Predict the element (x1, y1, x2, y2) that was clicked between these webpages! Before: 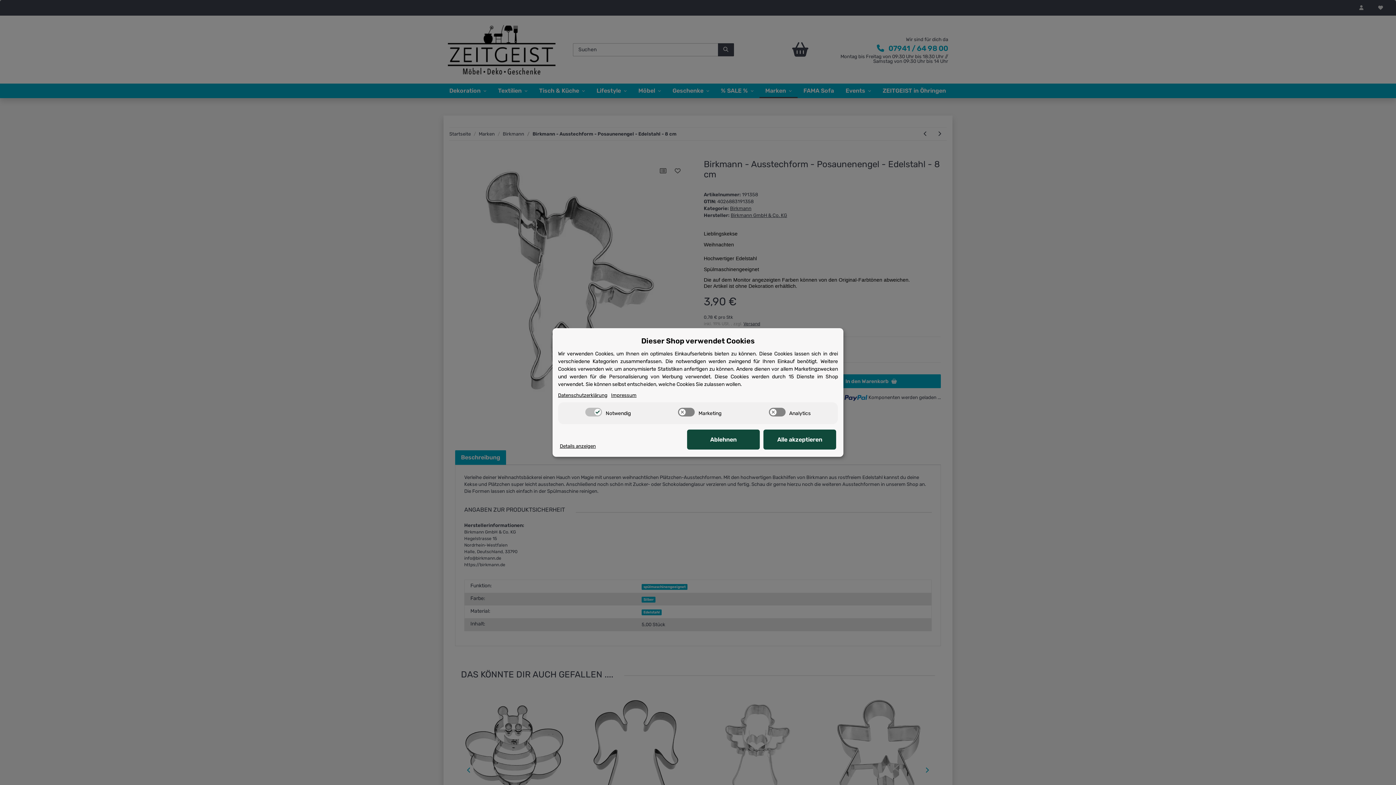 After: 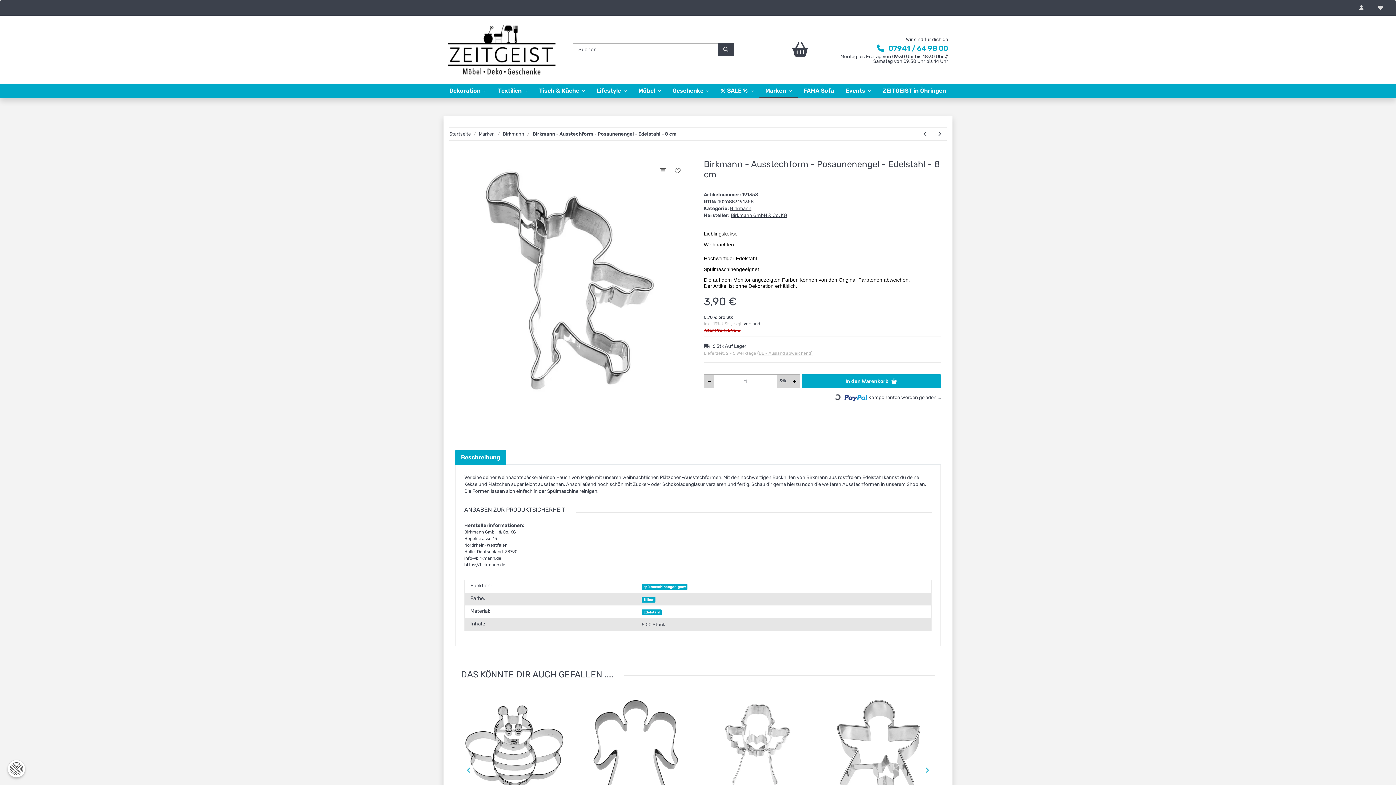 Action: bbox: (763, 429, 836, 449) label: Alle akzeptieren